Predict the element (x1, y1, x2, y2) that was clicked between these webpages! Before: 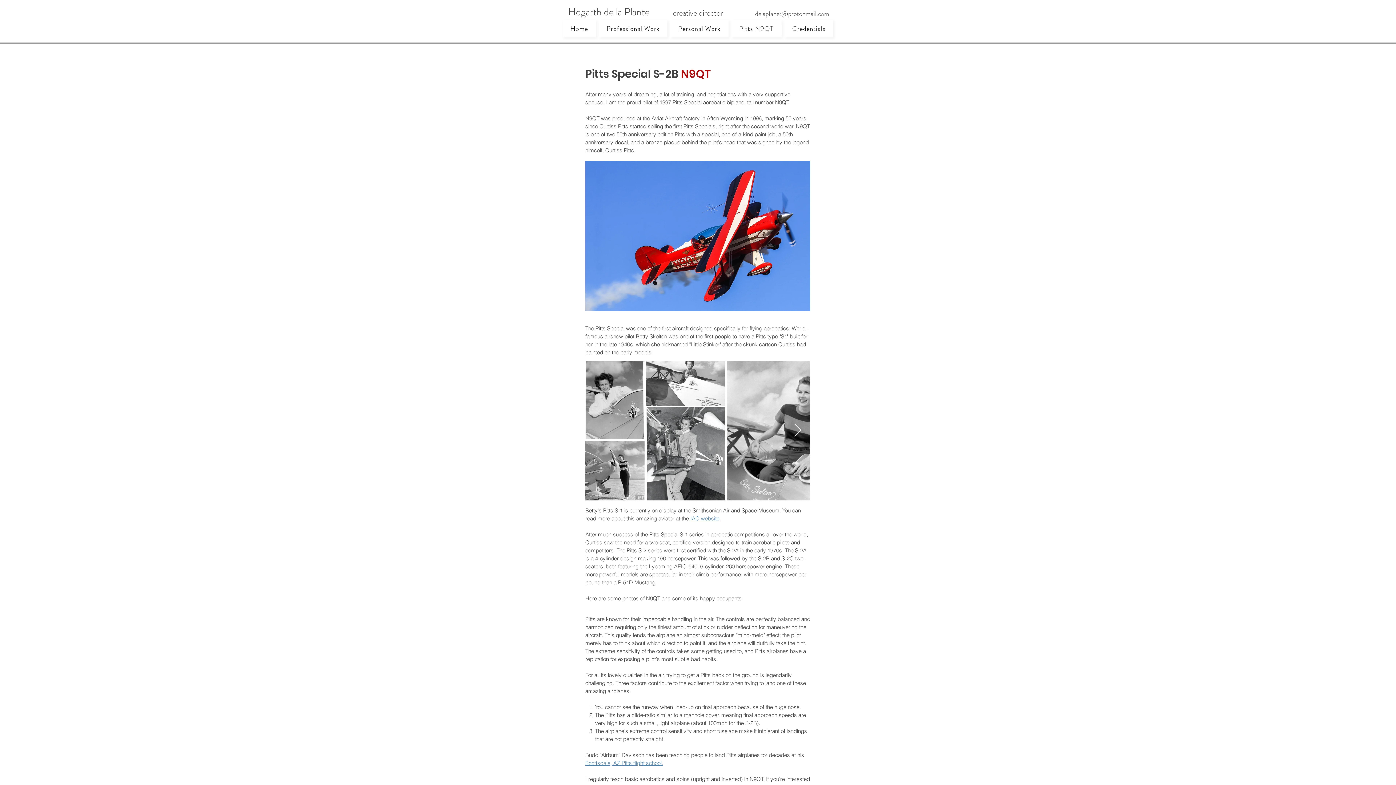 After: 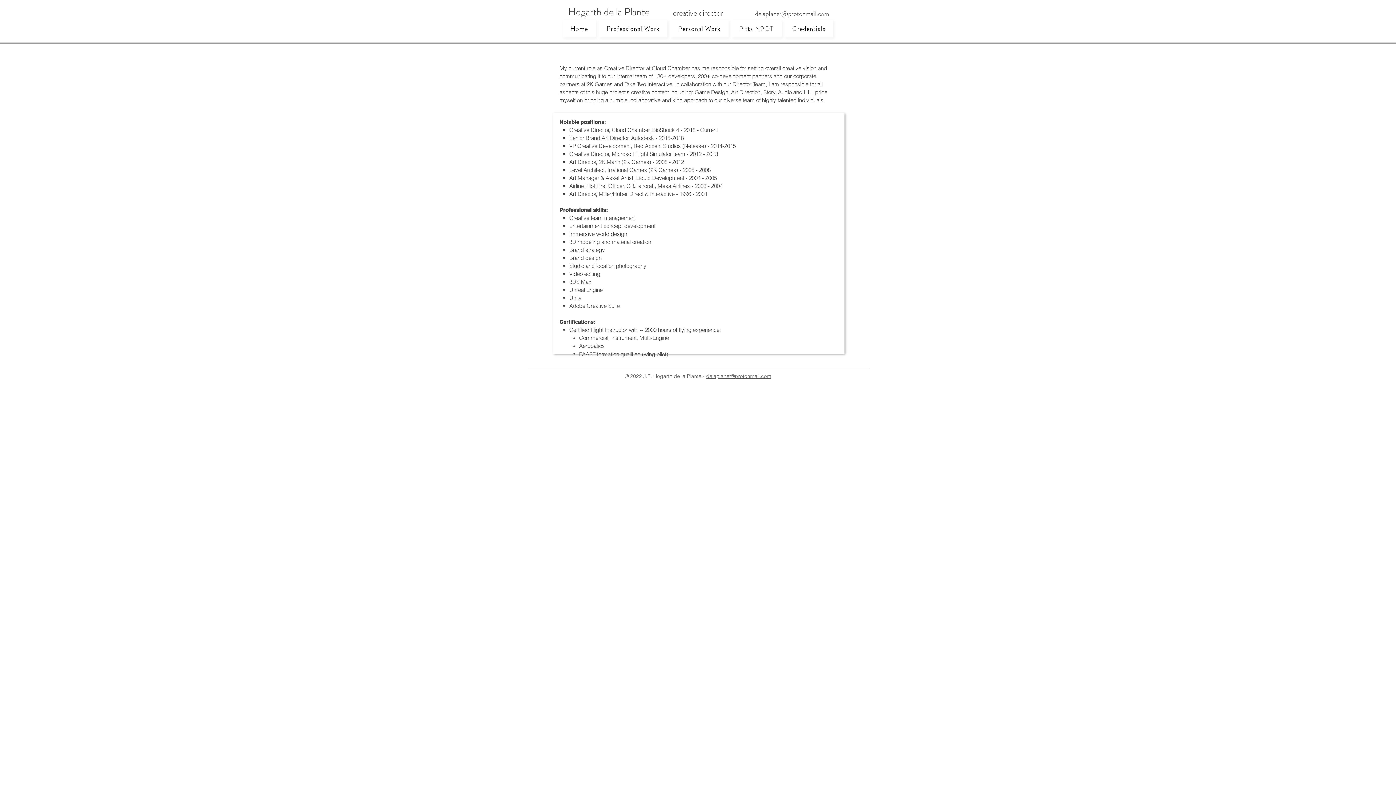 Action: bbox: (784, 20, 833, 37) label: Credentials